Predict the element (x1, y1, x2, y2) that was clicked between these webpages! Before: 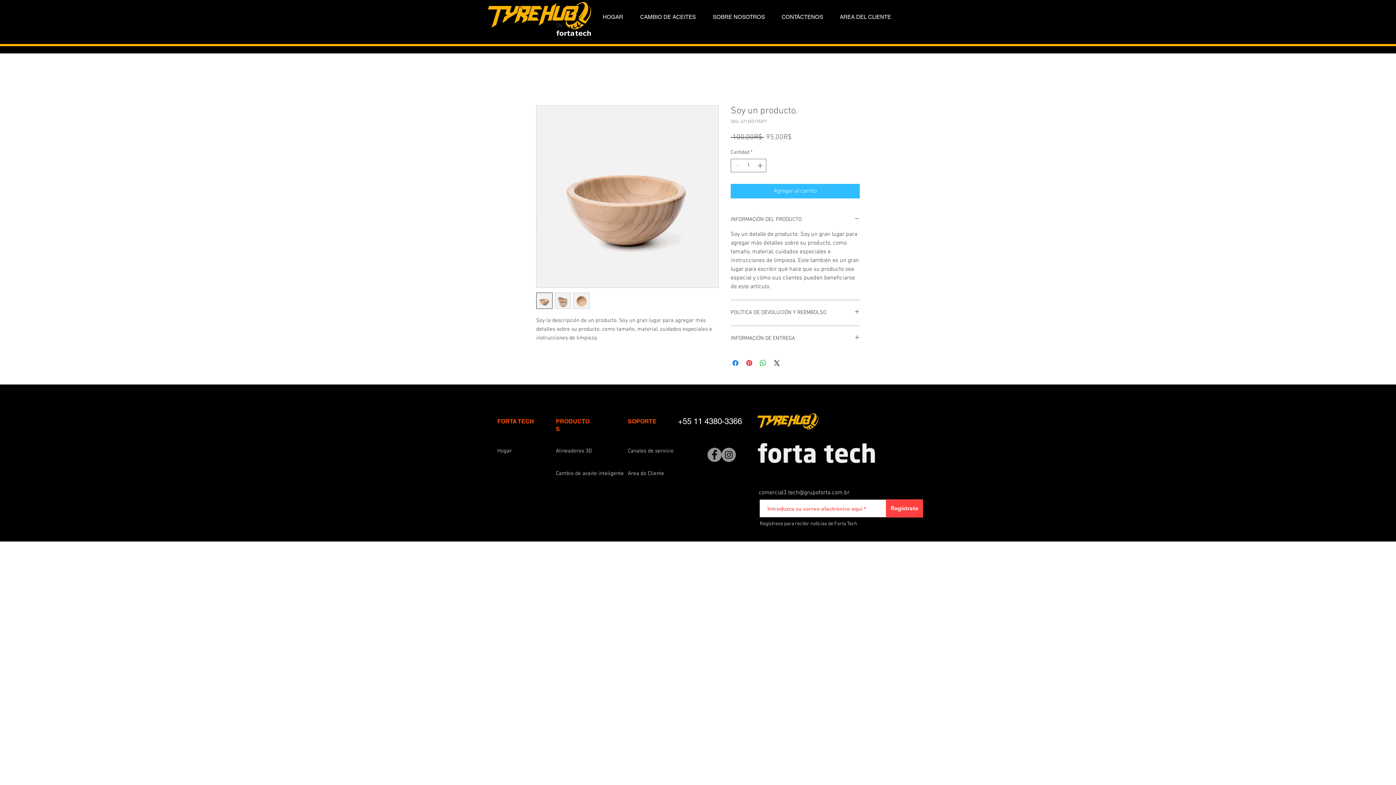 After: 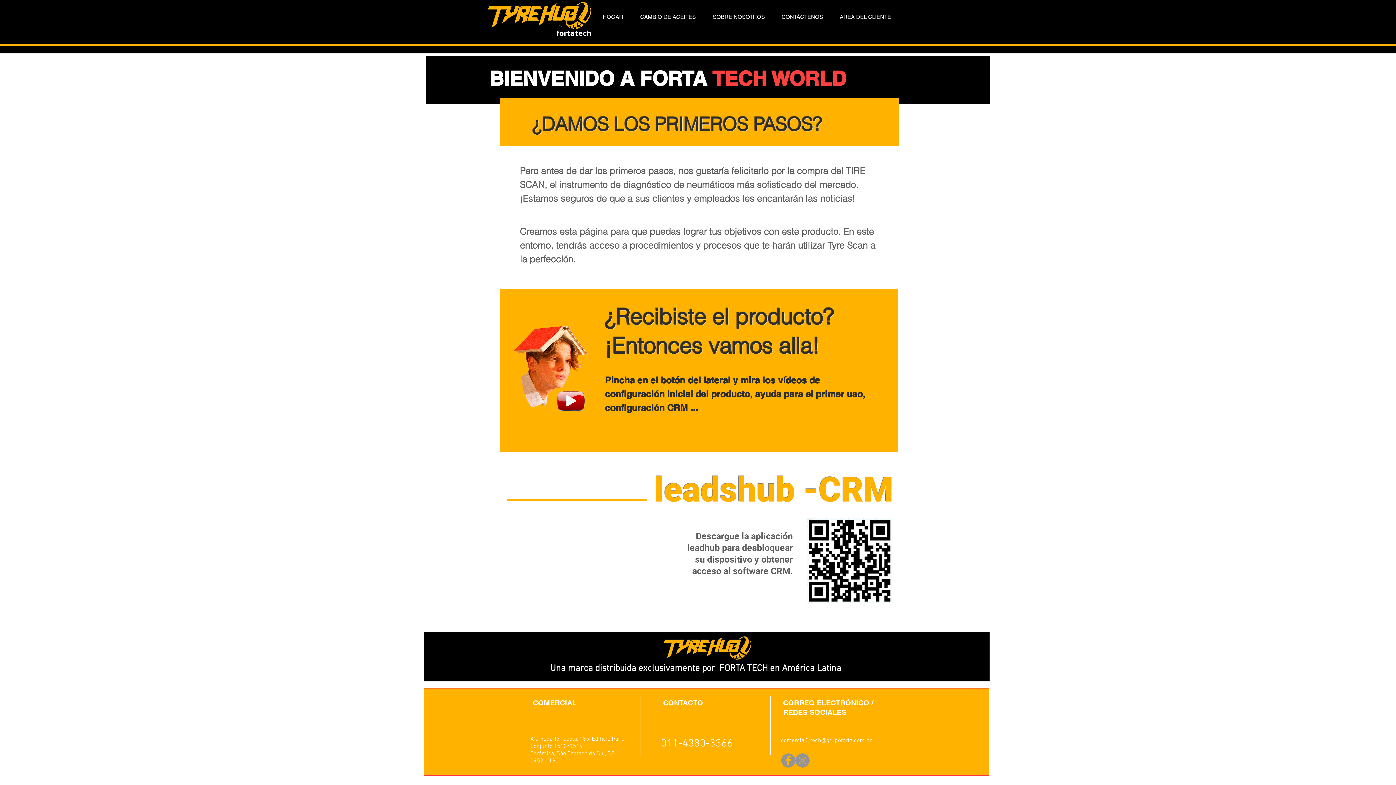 Action: label: AREA DEL CLIENTE bbox: (834, 11, 902, 22)